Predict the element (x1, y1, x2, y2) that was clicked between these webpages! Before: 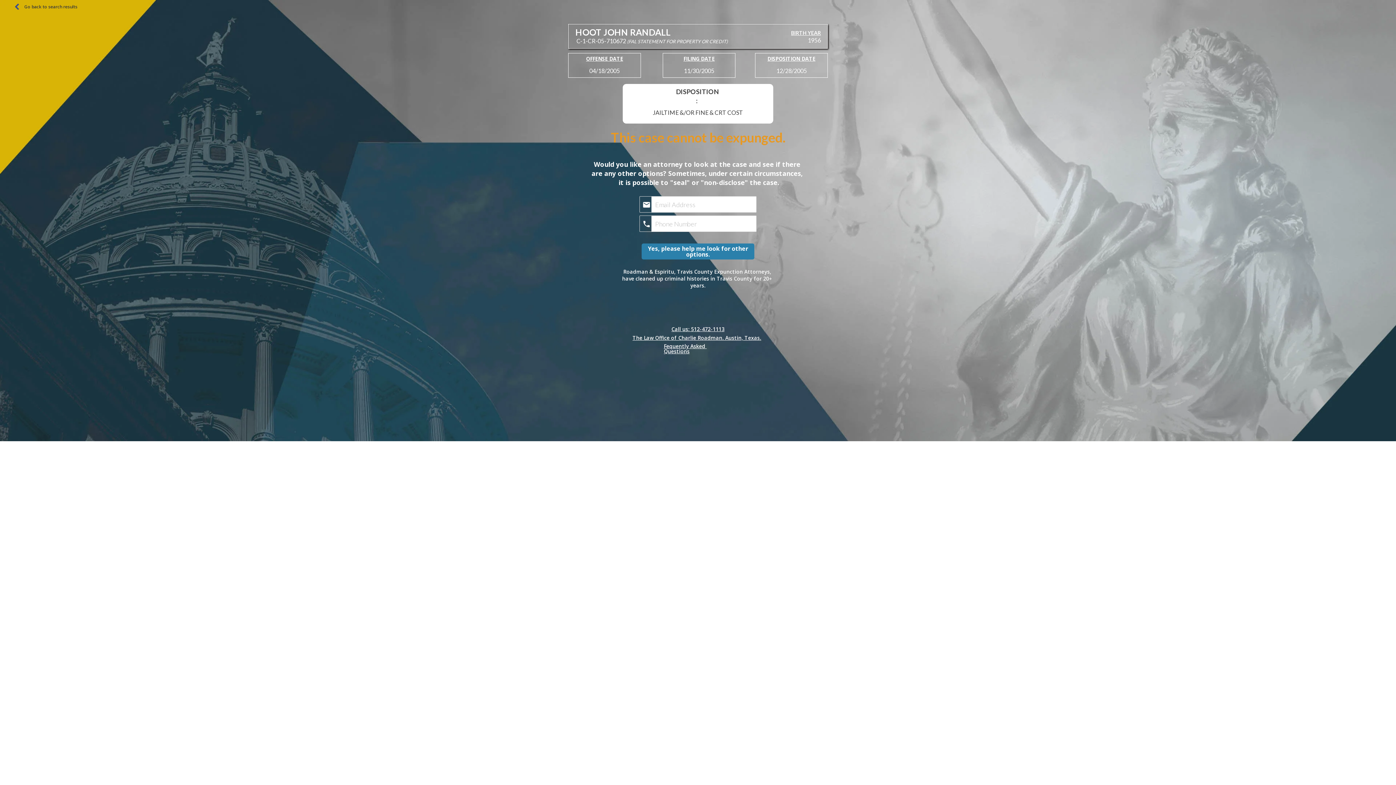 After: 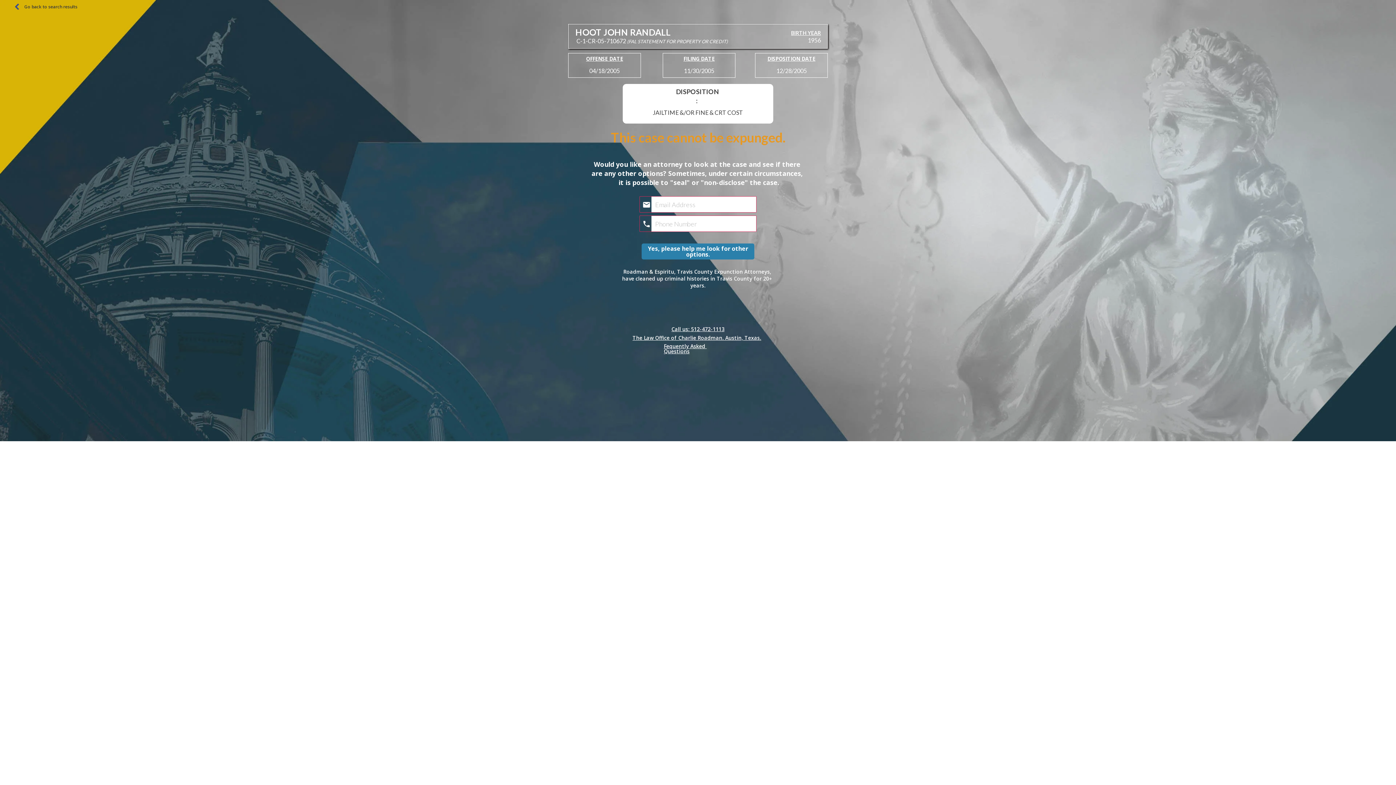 Action: bbox: (641, 243, 754, 259) label: Yes, please help me look for other options.